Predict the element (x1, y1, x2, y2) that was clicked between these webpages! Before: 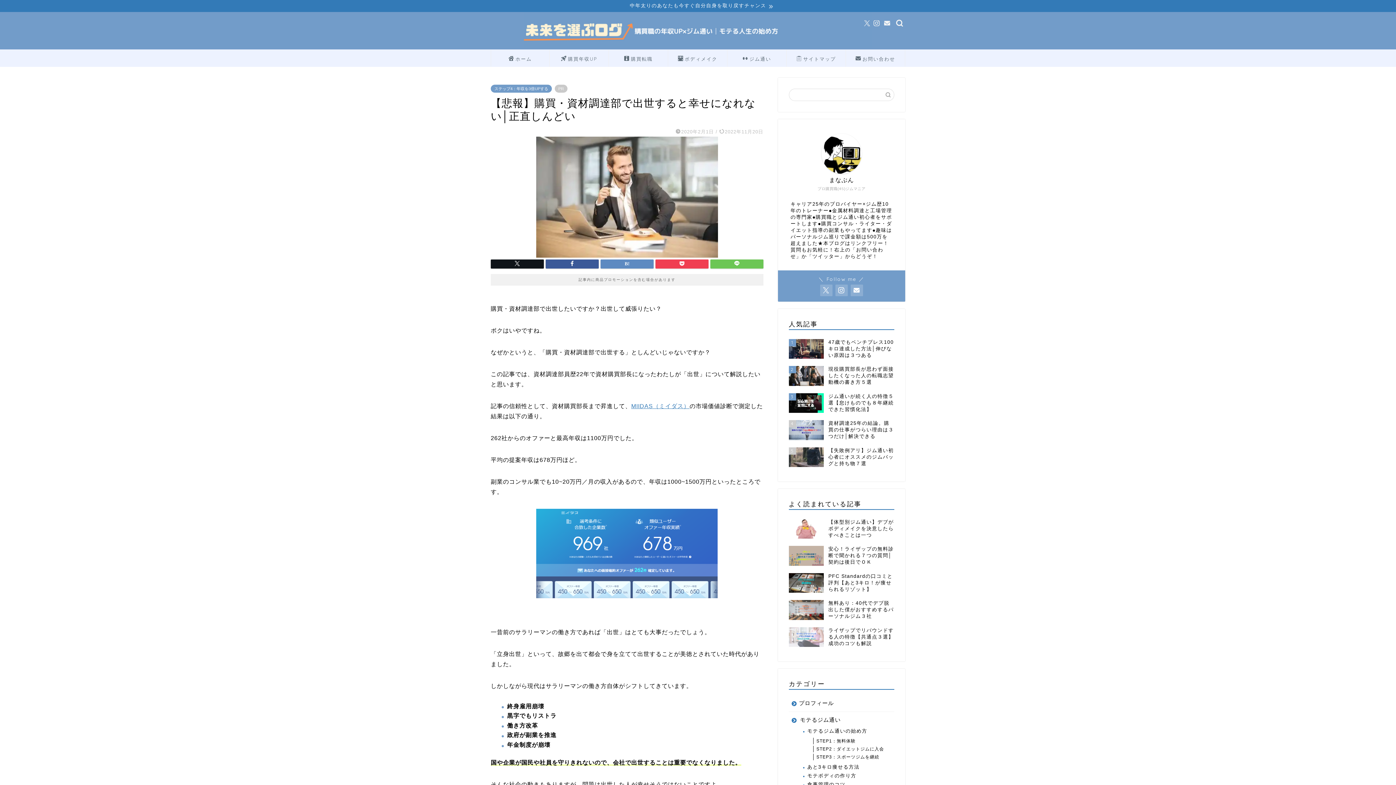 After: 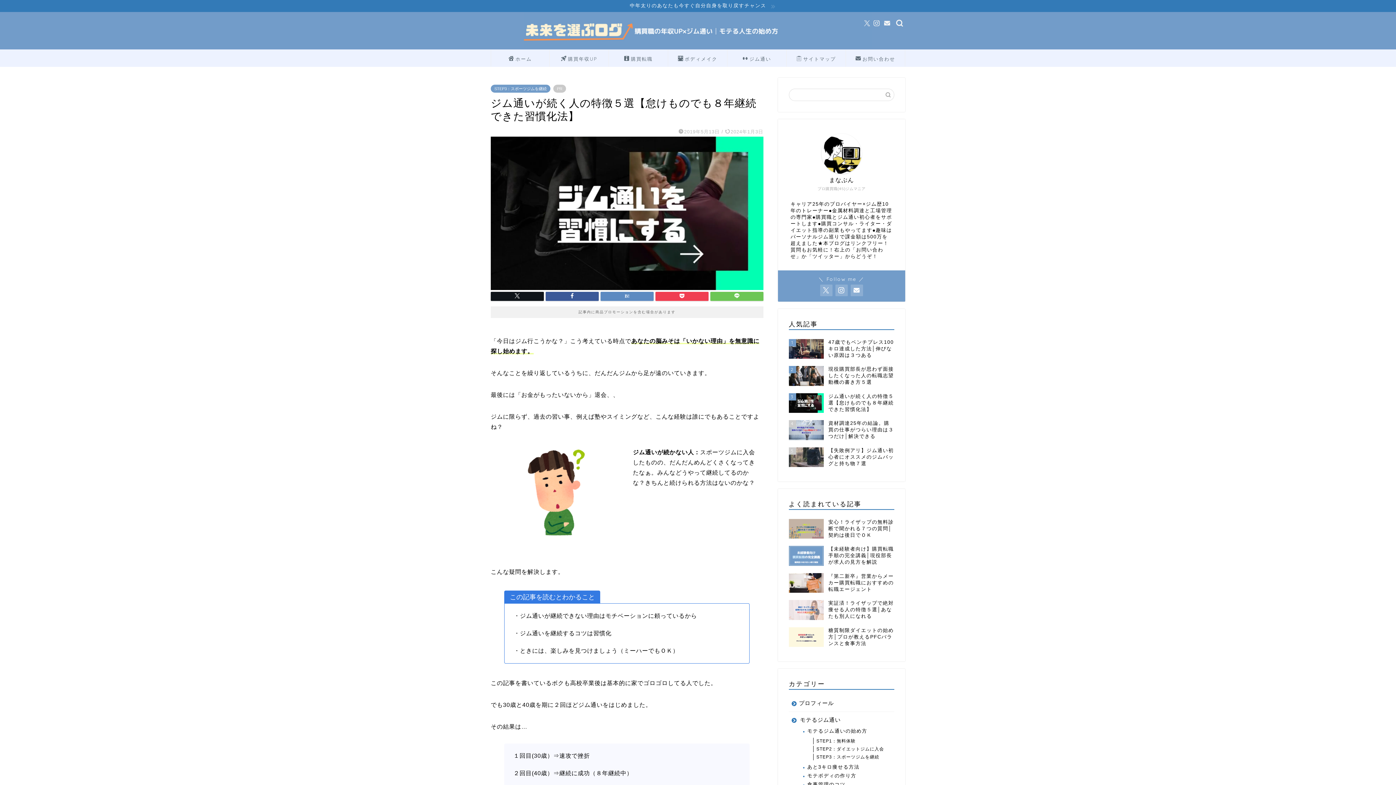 Action: label: 3
ジム通いが続く人の特徴５選【怠けものでも８年継続できた習慣化法】 bbox: (789, 389, 894, 416)